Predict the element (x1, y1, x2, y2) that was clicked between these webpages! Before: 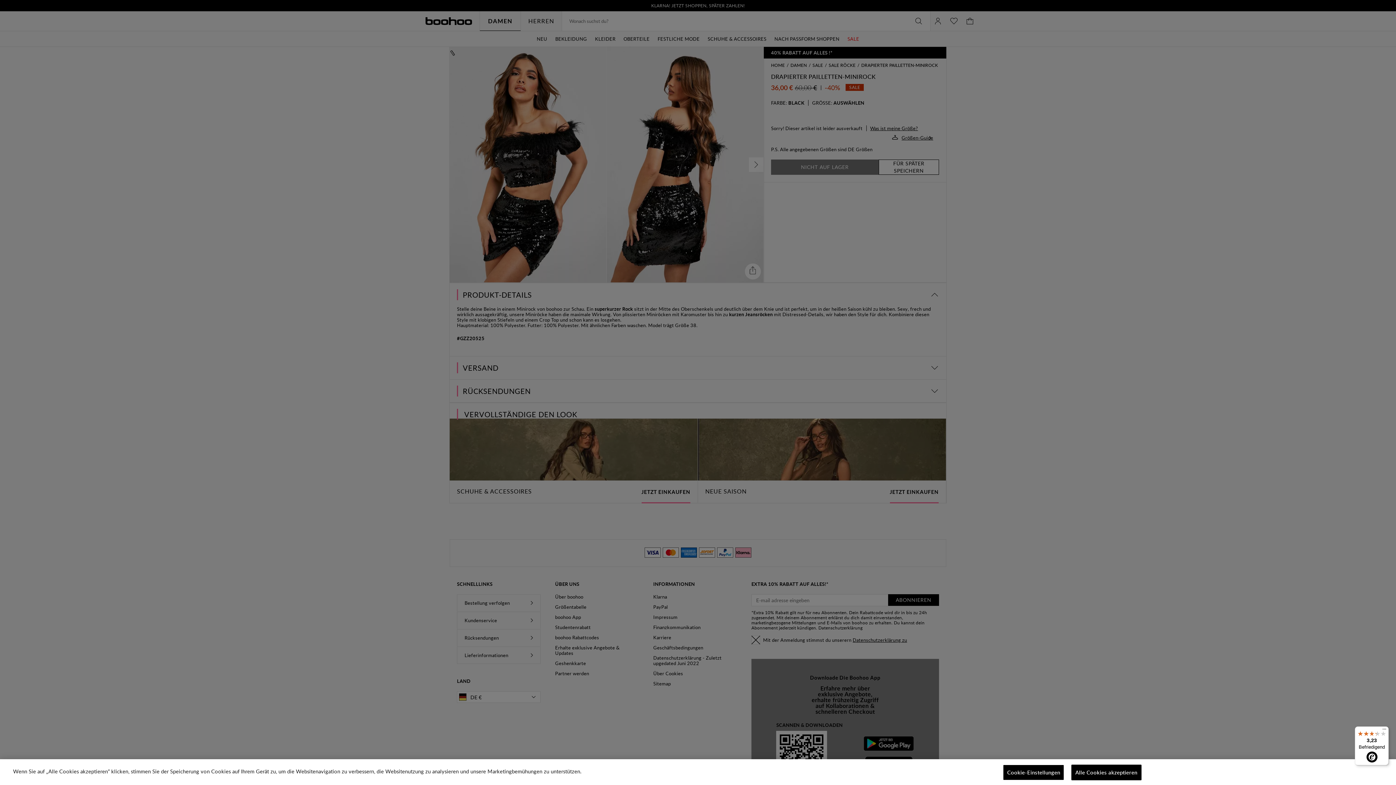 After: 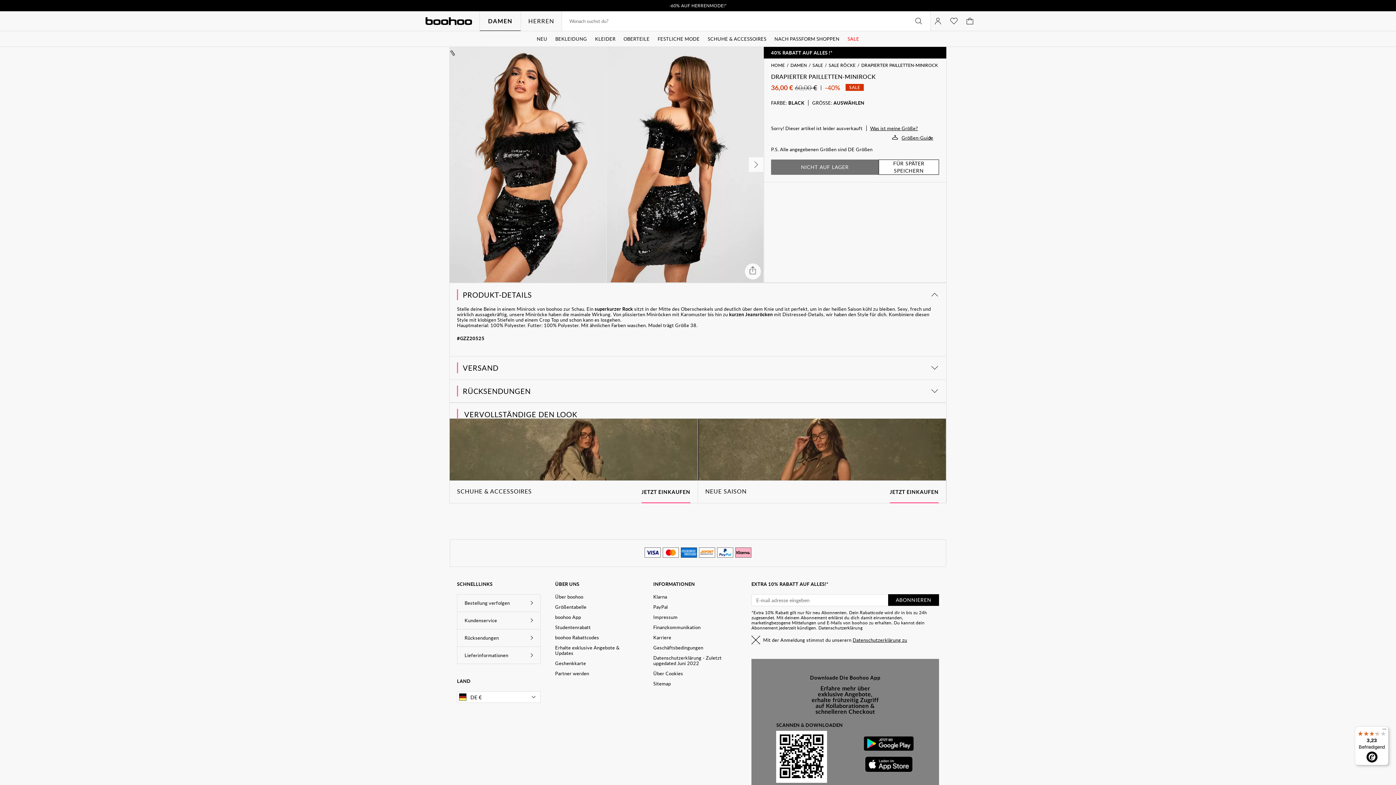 Action: bbox: (1071, 765, 1141, 780) label: Alle Cookies akzeptieren